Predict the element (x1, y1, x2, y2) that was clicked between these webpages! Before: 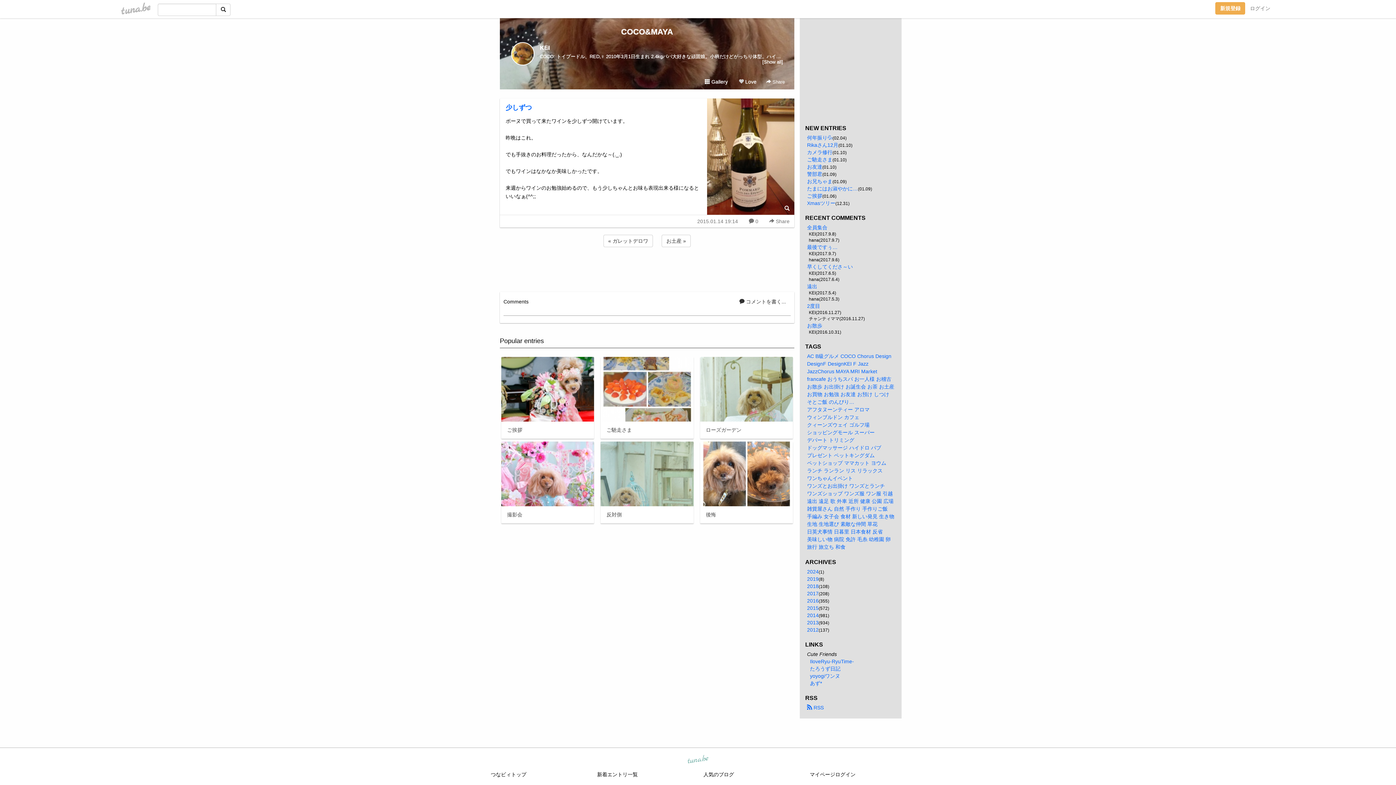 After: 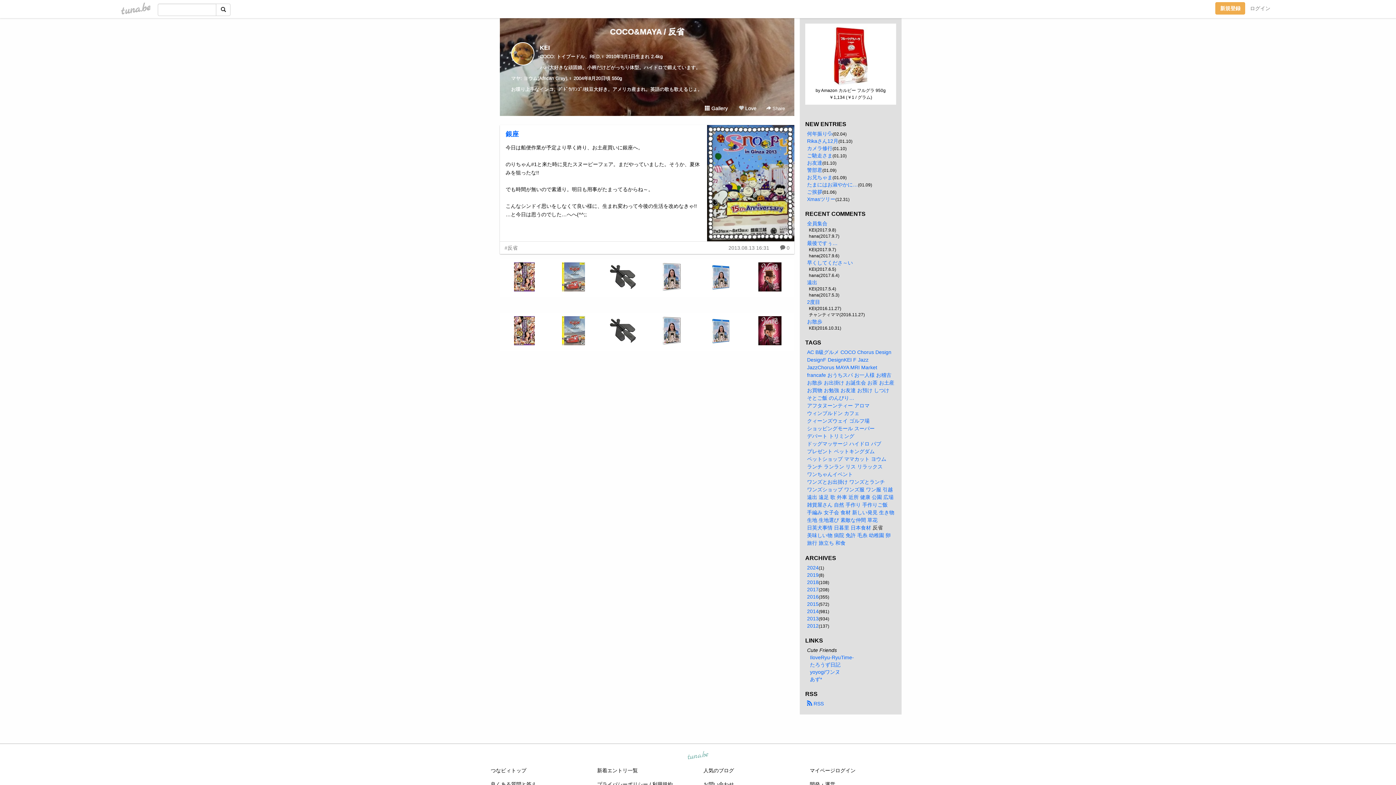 Action: label: 反省 bbox: (872, 529, 882, 534)